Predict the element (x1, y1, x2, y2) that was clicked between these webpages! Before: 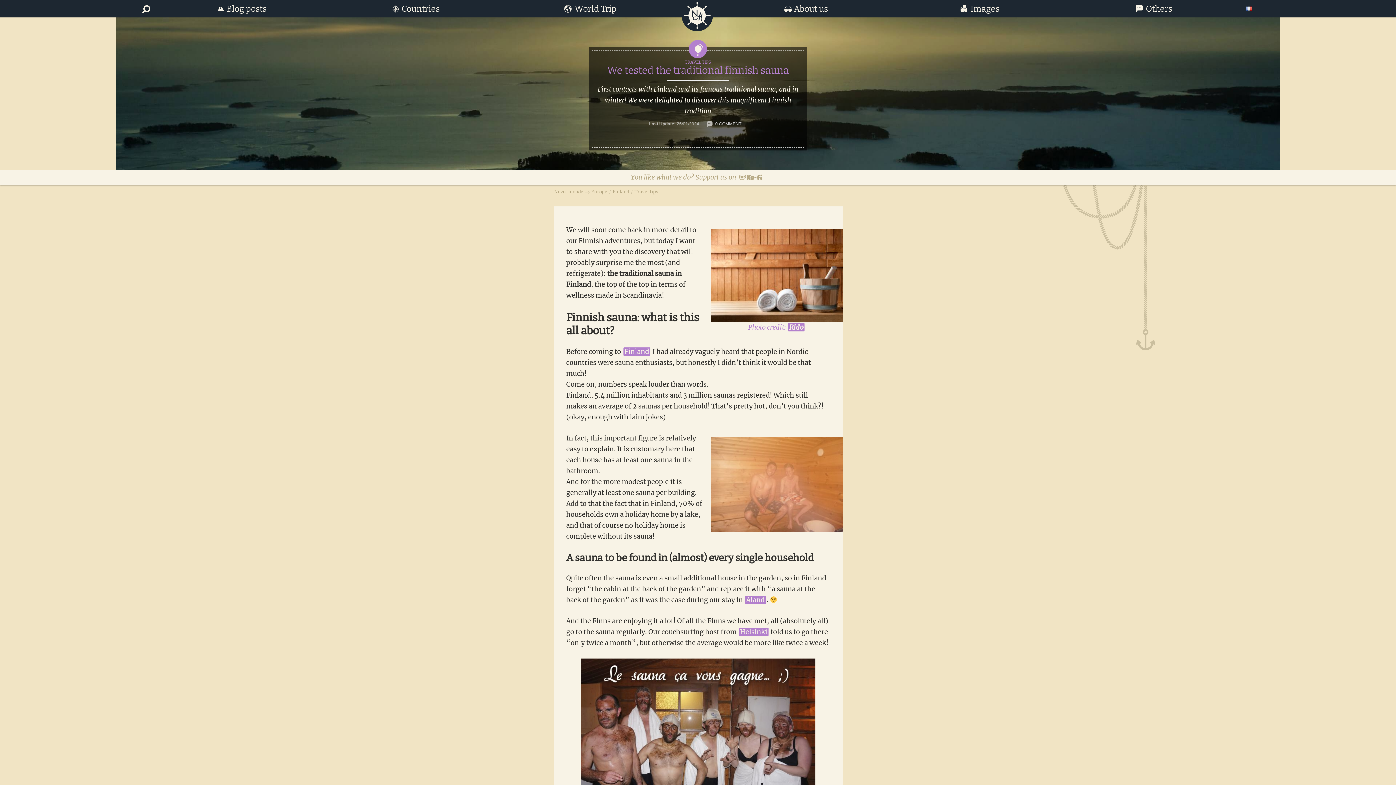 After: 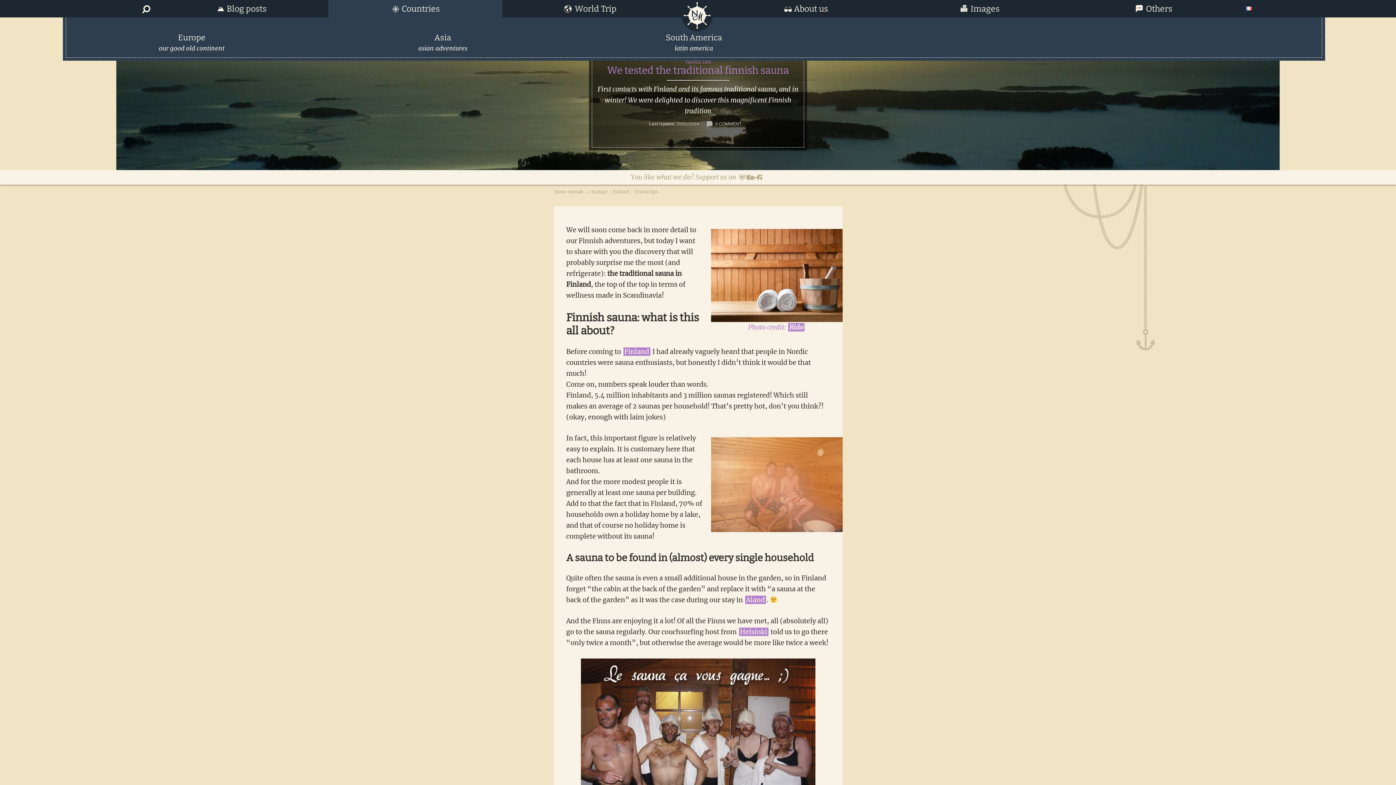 Action: bbox: (328, 0, 502, 17) label: Countries